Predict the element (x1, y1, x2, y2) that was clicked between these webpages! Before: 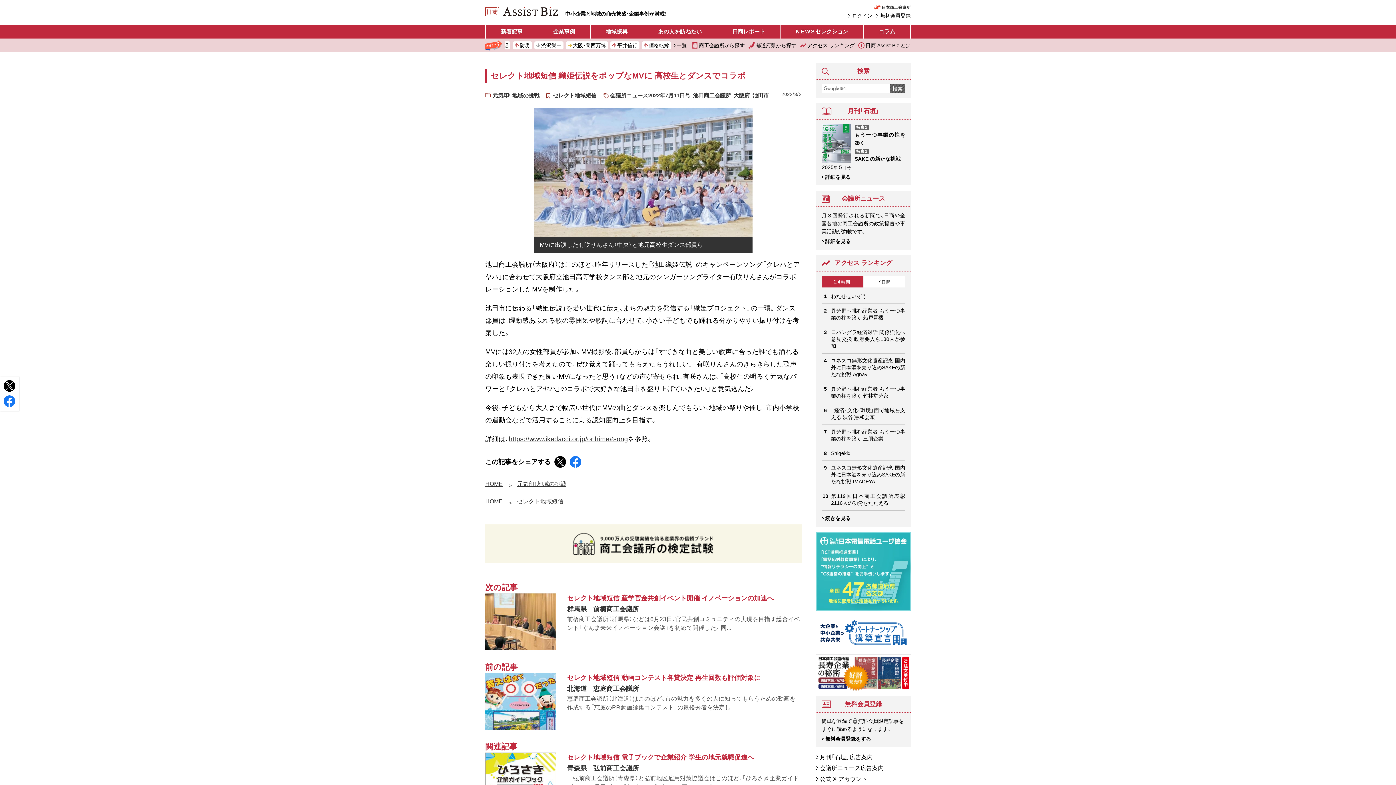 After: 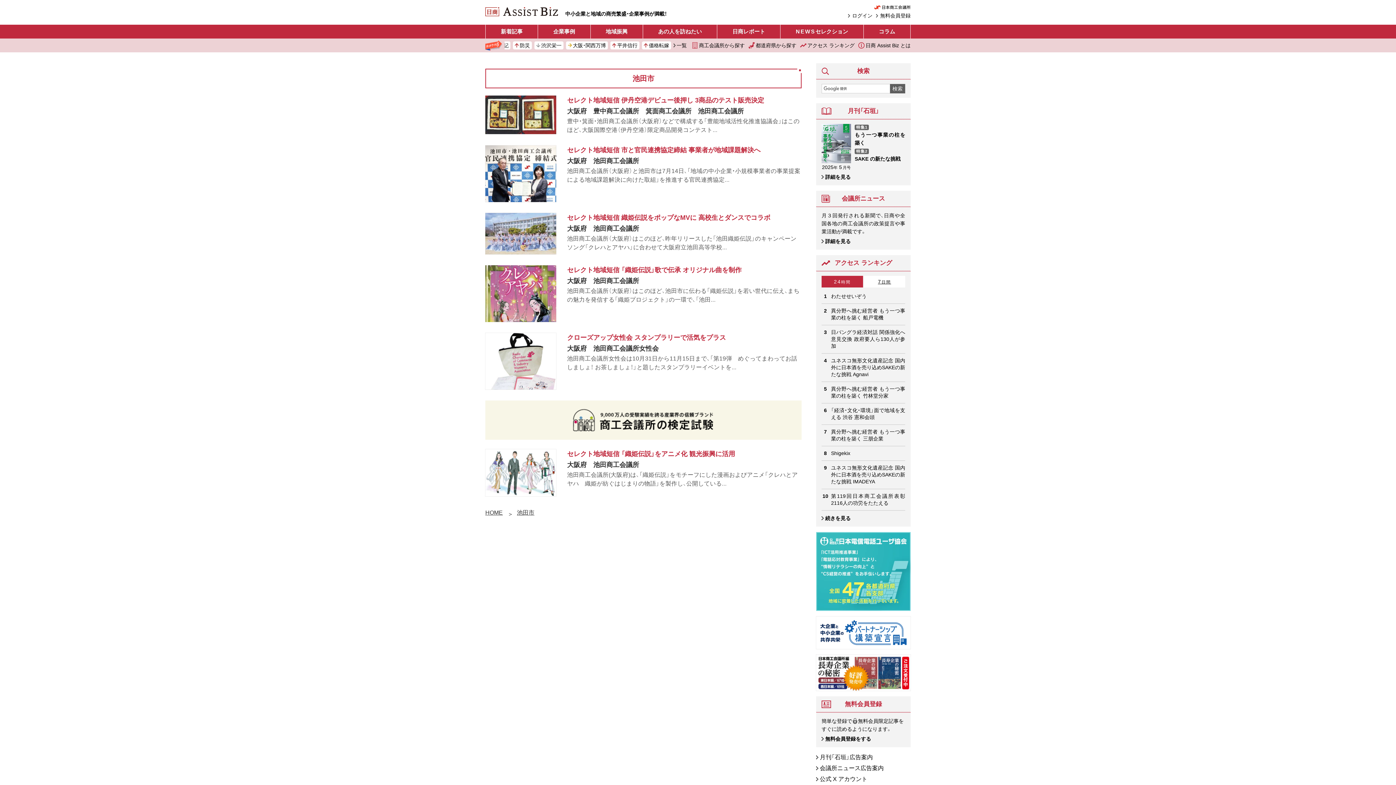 Action: bbox: (752, 91, 769, 100) label: 池田市